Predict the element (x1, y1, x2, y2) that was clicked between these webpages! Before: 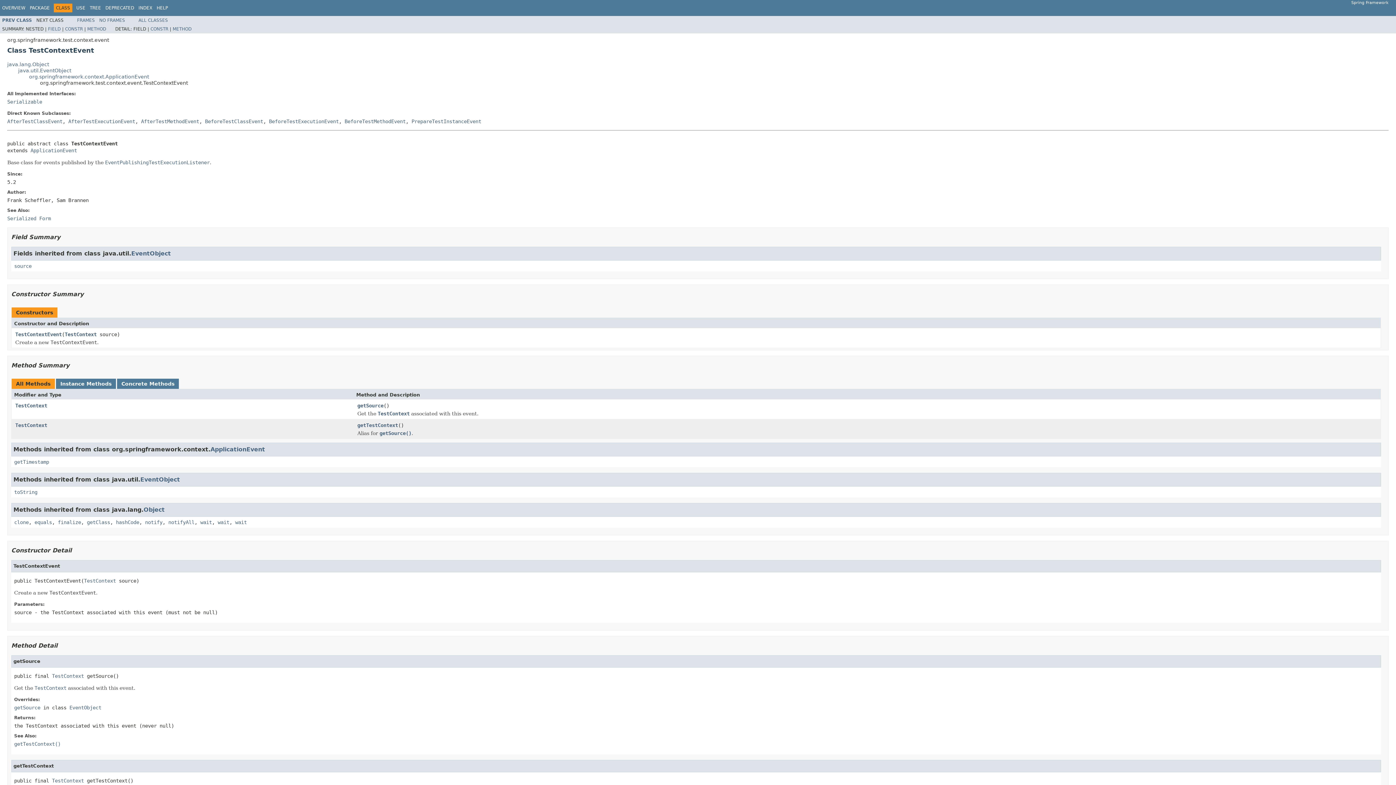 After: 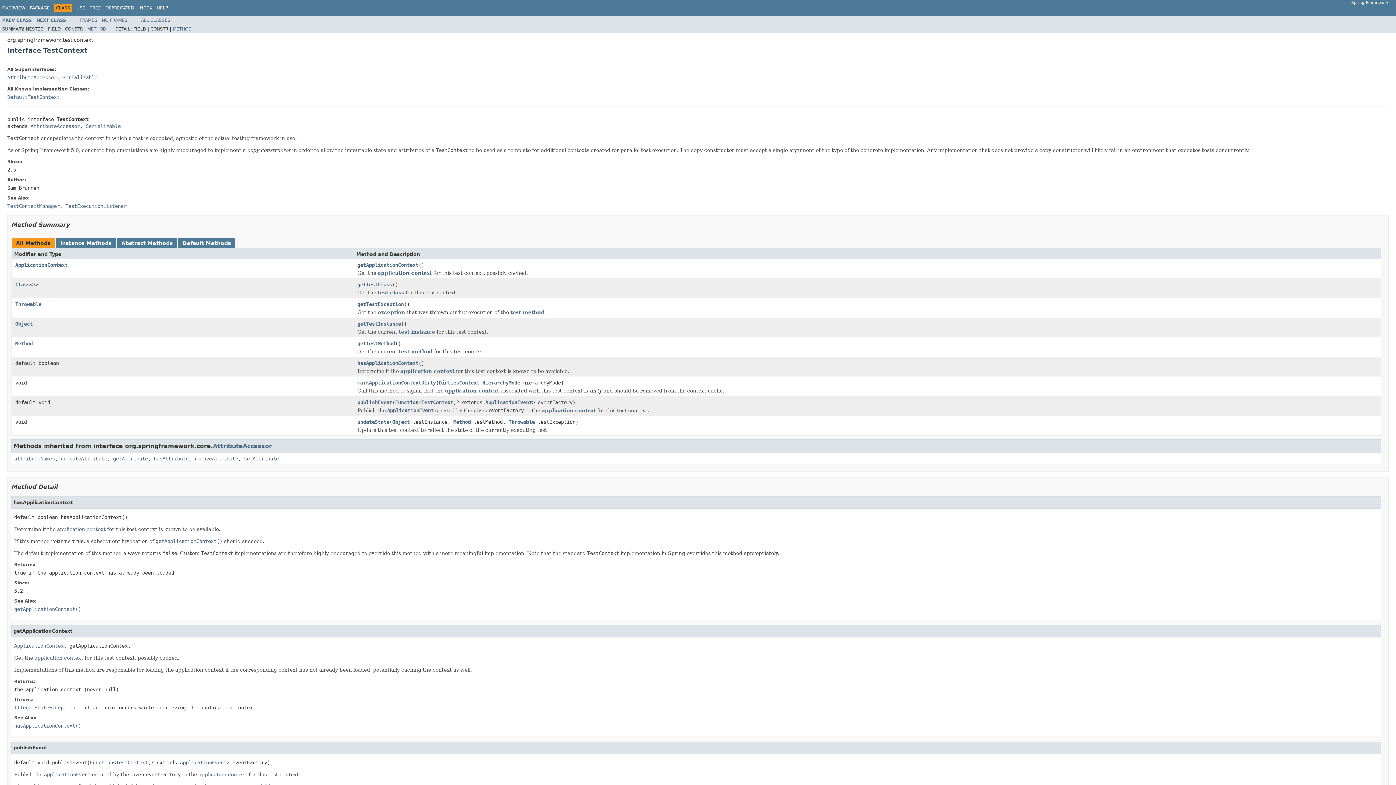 Action: label: TestContext bbox: (84, 578, 116, 583)